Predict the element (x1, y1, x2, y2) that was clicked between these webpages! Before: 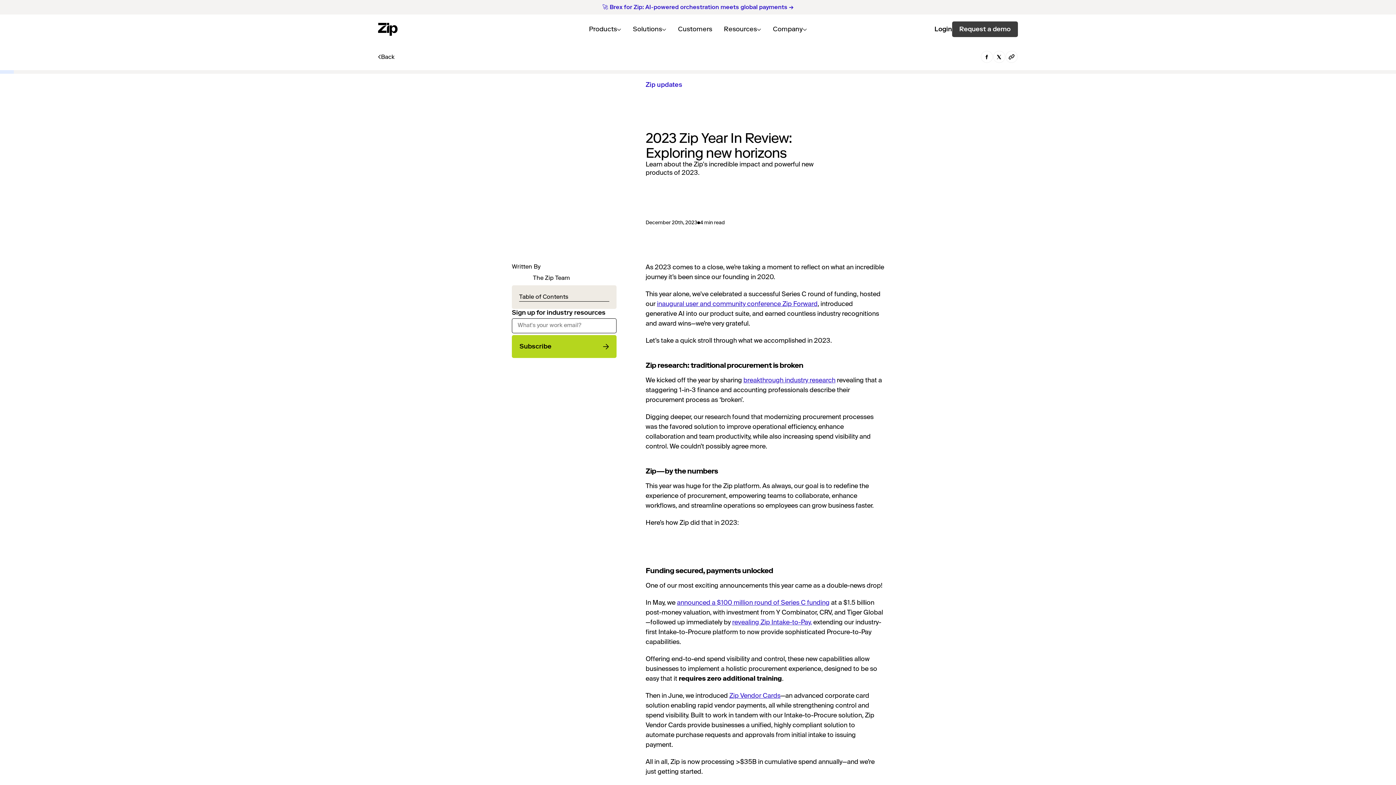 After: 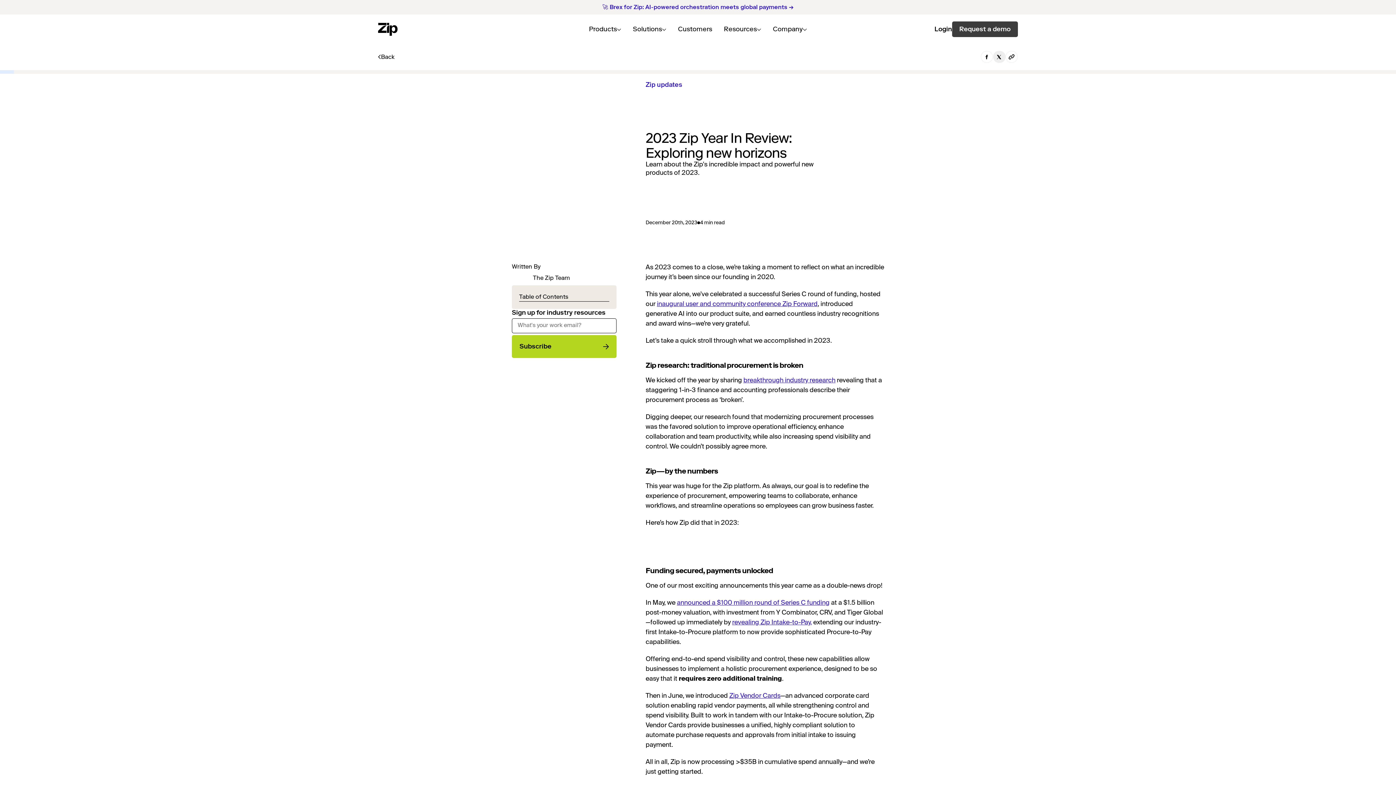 Action: bbox: (993, 50, 1005, 62)